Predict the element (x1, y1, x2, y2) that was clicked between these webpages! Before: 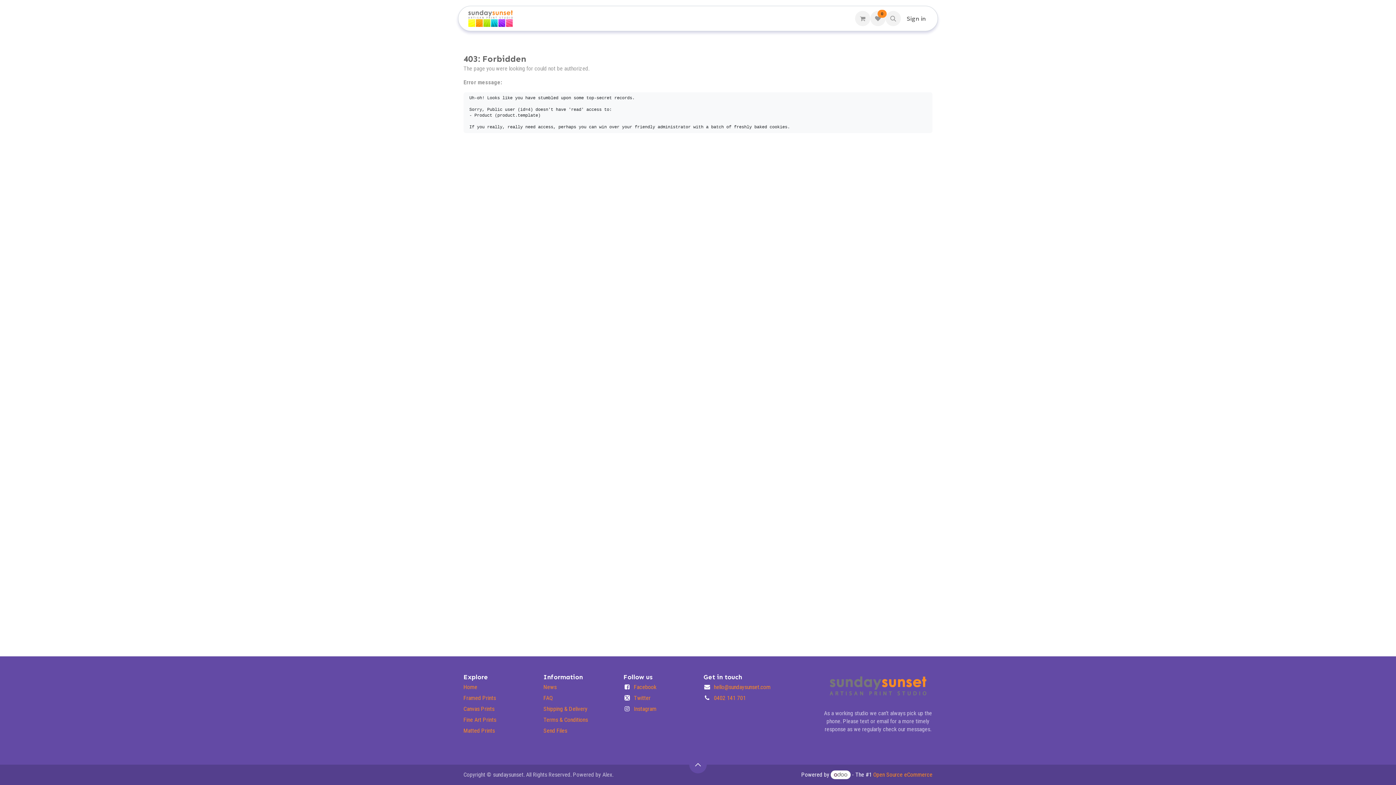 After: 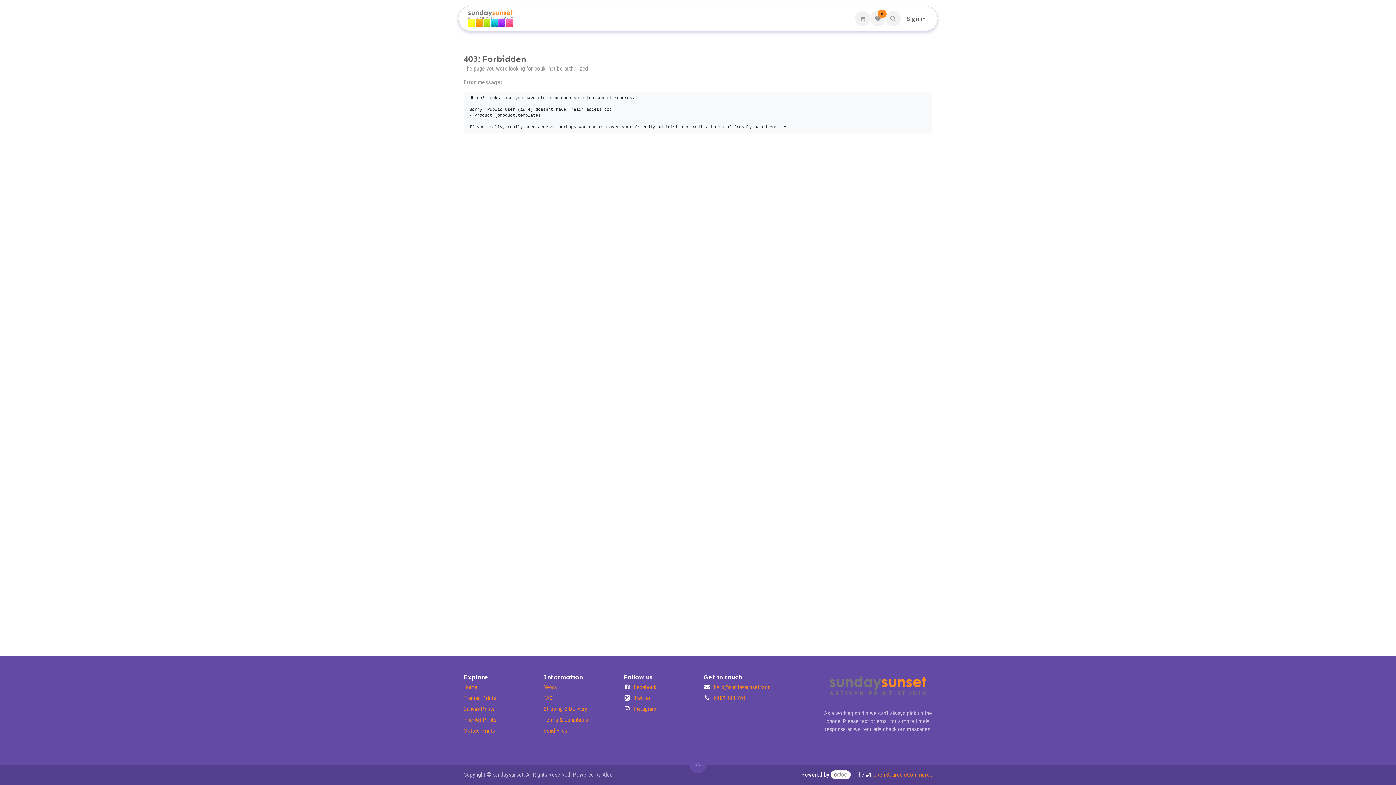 Action: label: INFO  bbox: (686, 11, 724, 25)